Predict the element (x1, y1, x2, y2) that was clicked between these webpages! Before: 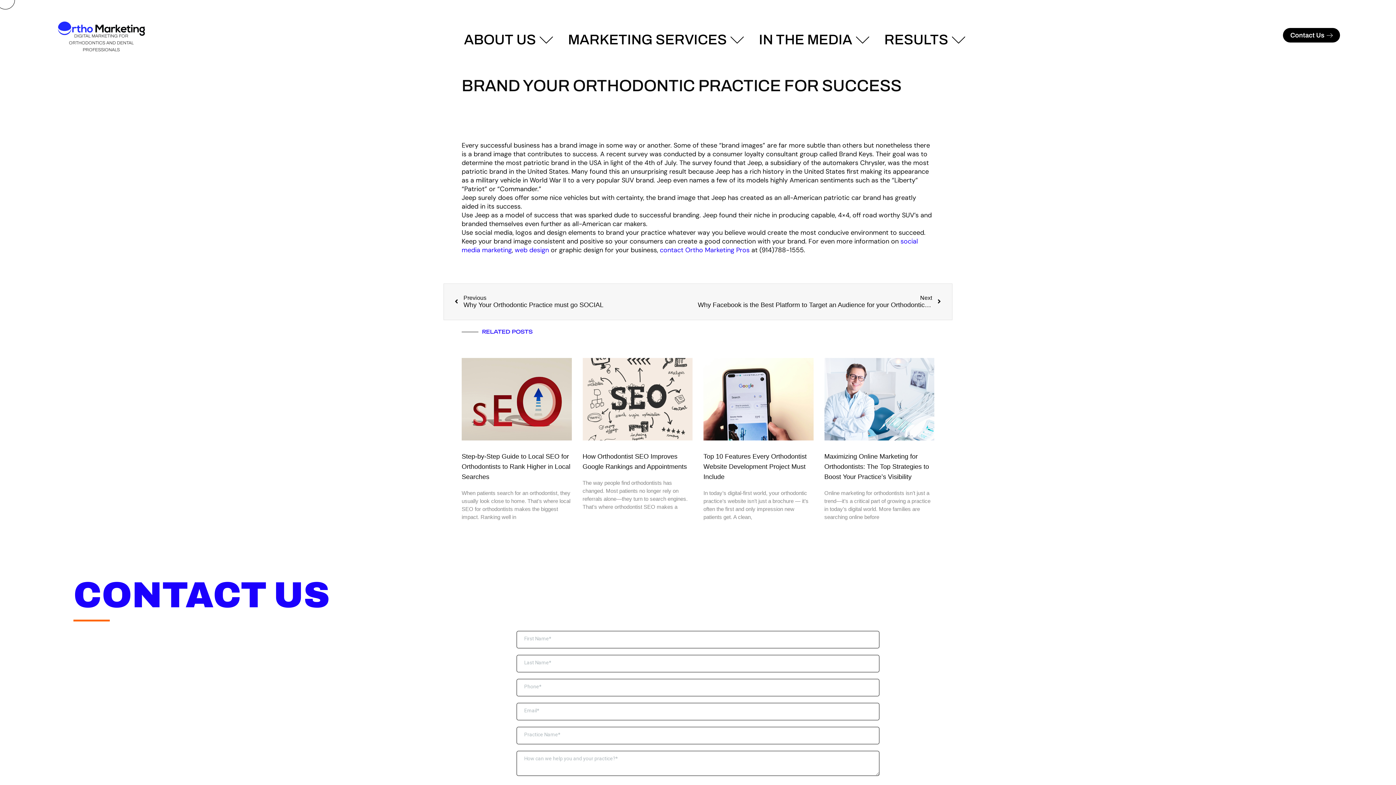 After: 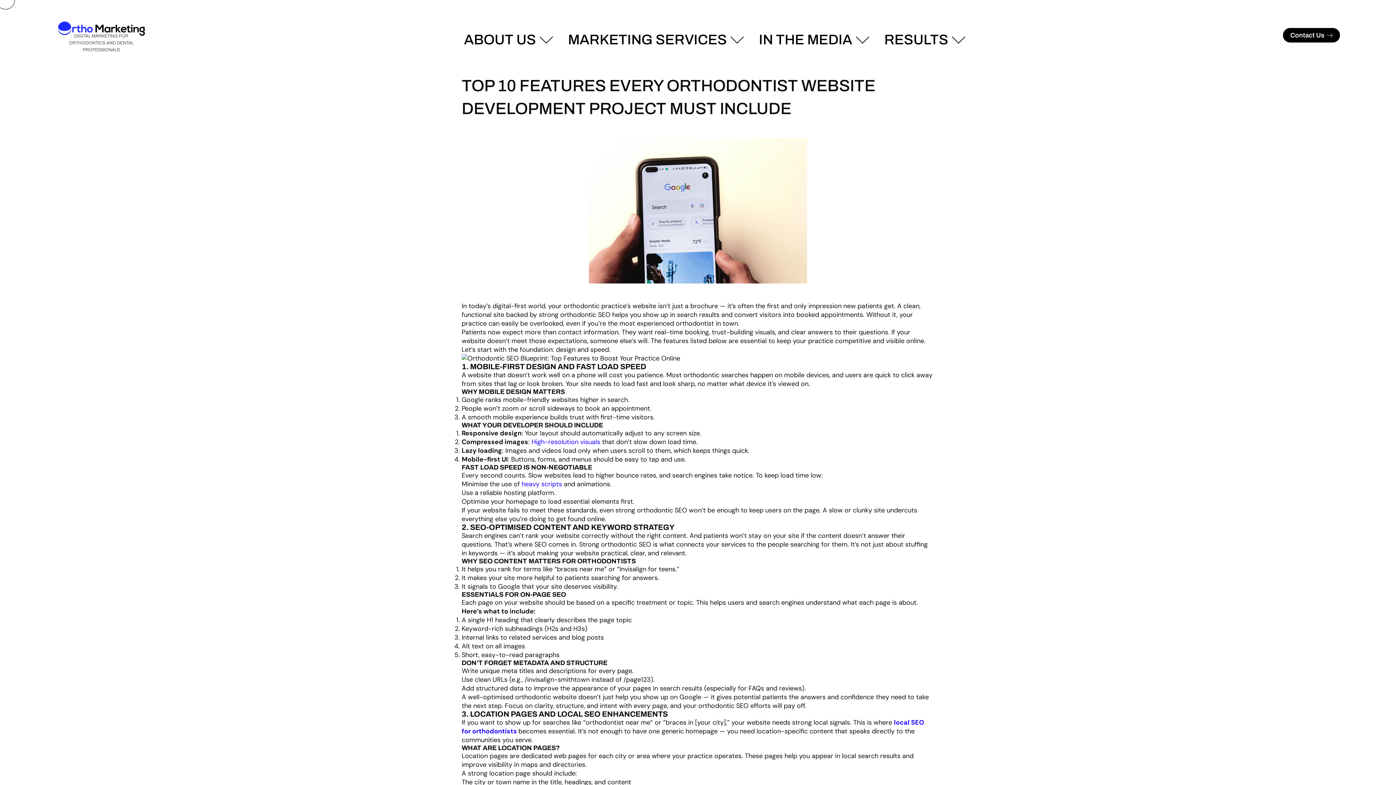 Action: bbox: (703, 358, 813, 440)